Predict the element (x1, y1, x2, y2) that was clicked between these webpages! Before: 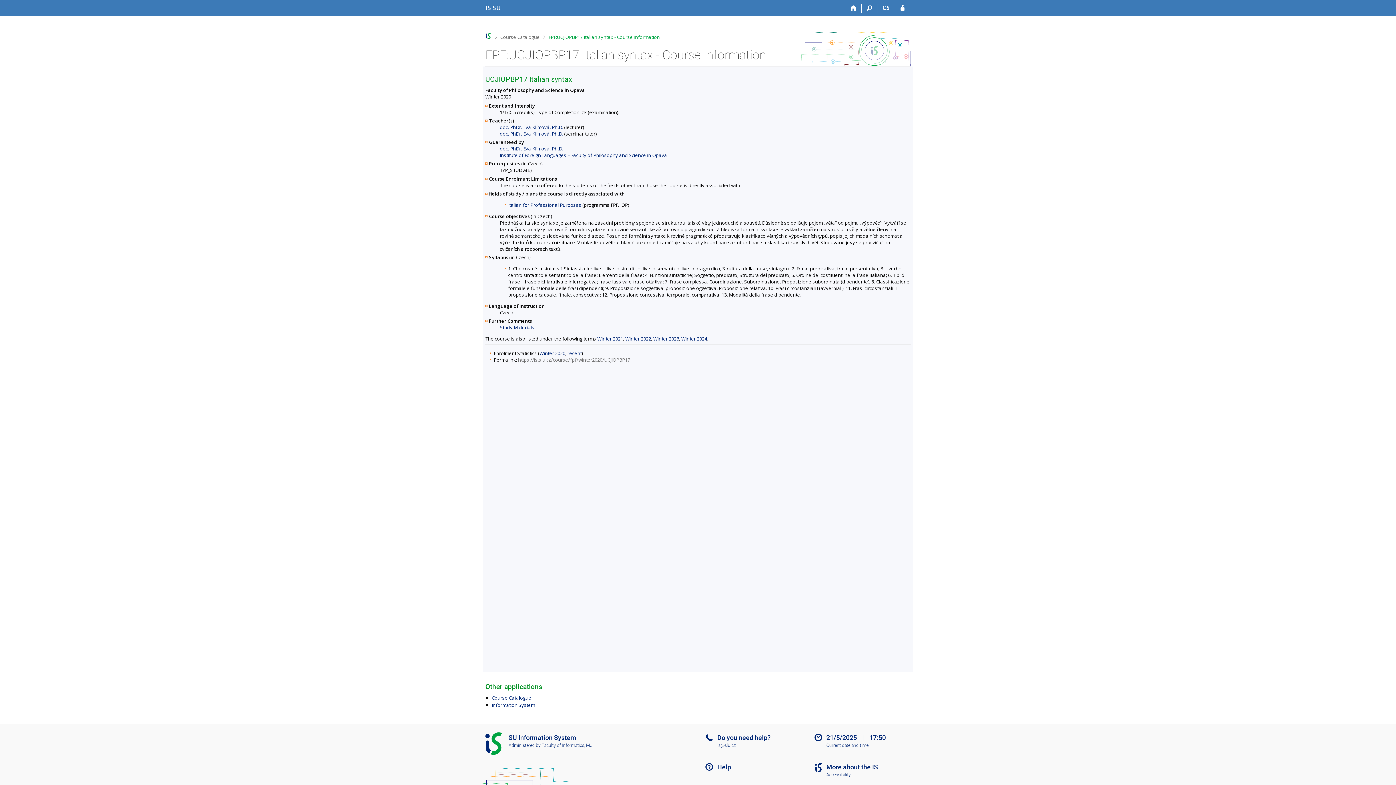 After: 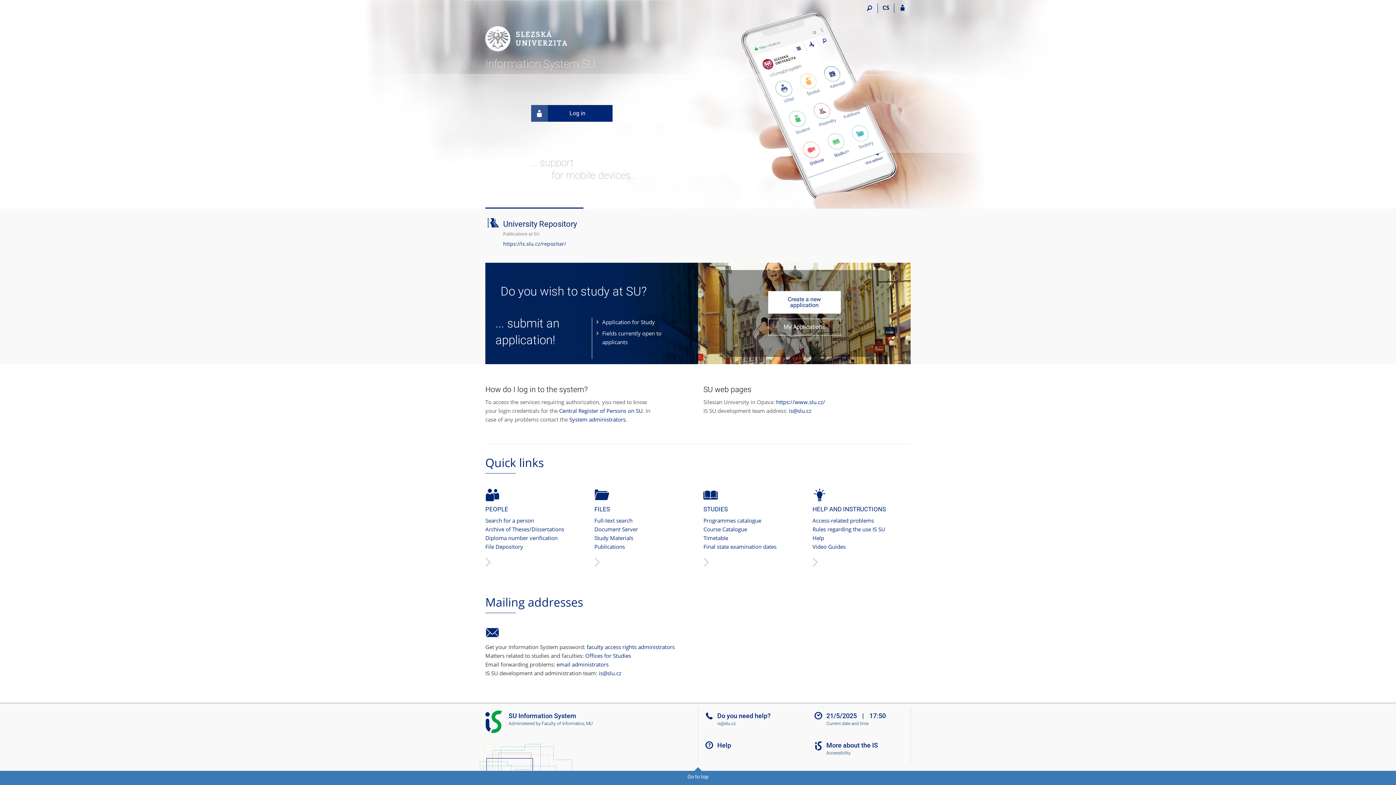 Action: bbox: (485, 33, 491, 39)